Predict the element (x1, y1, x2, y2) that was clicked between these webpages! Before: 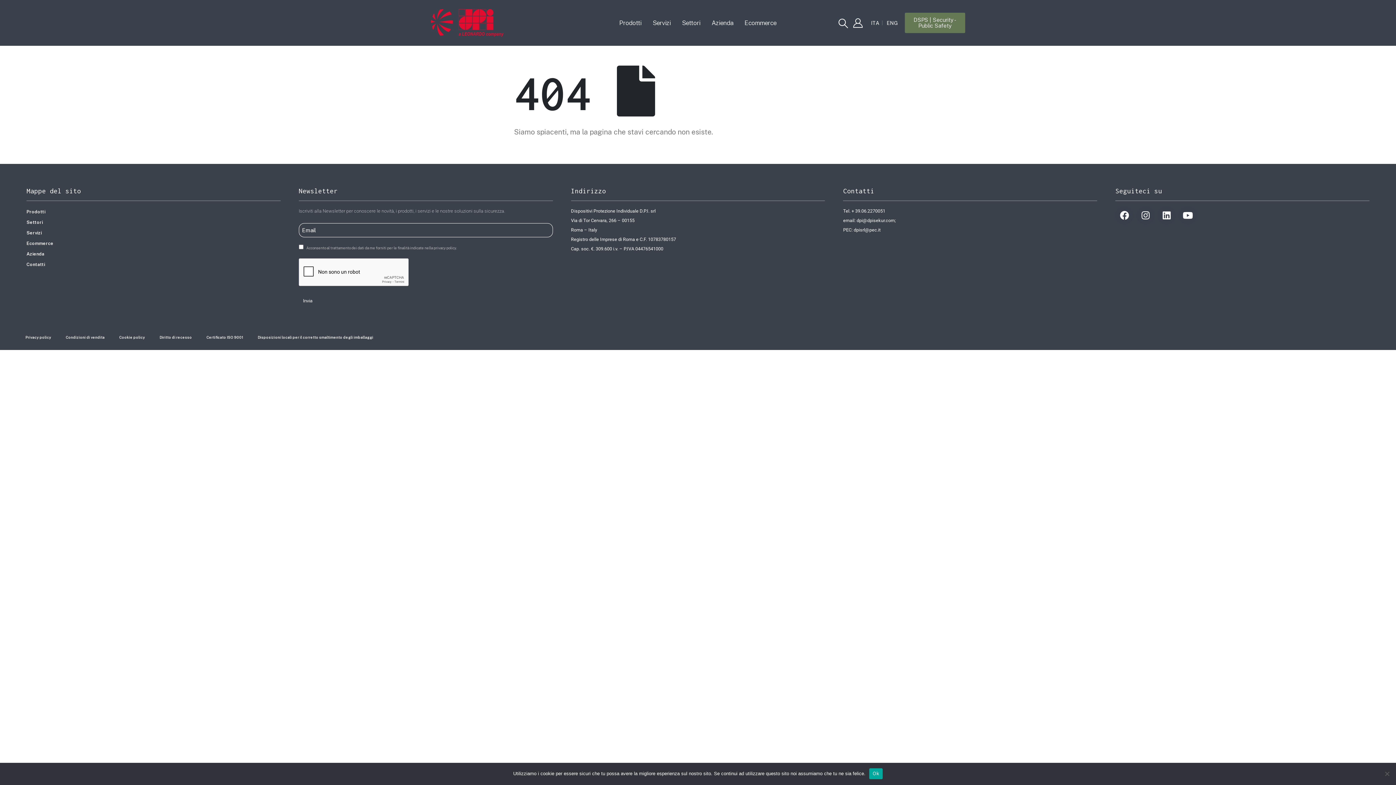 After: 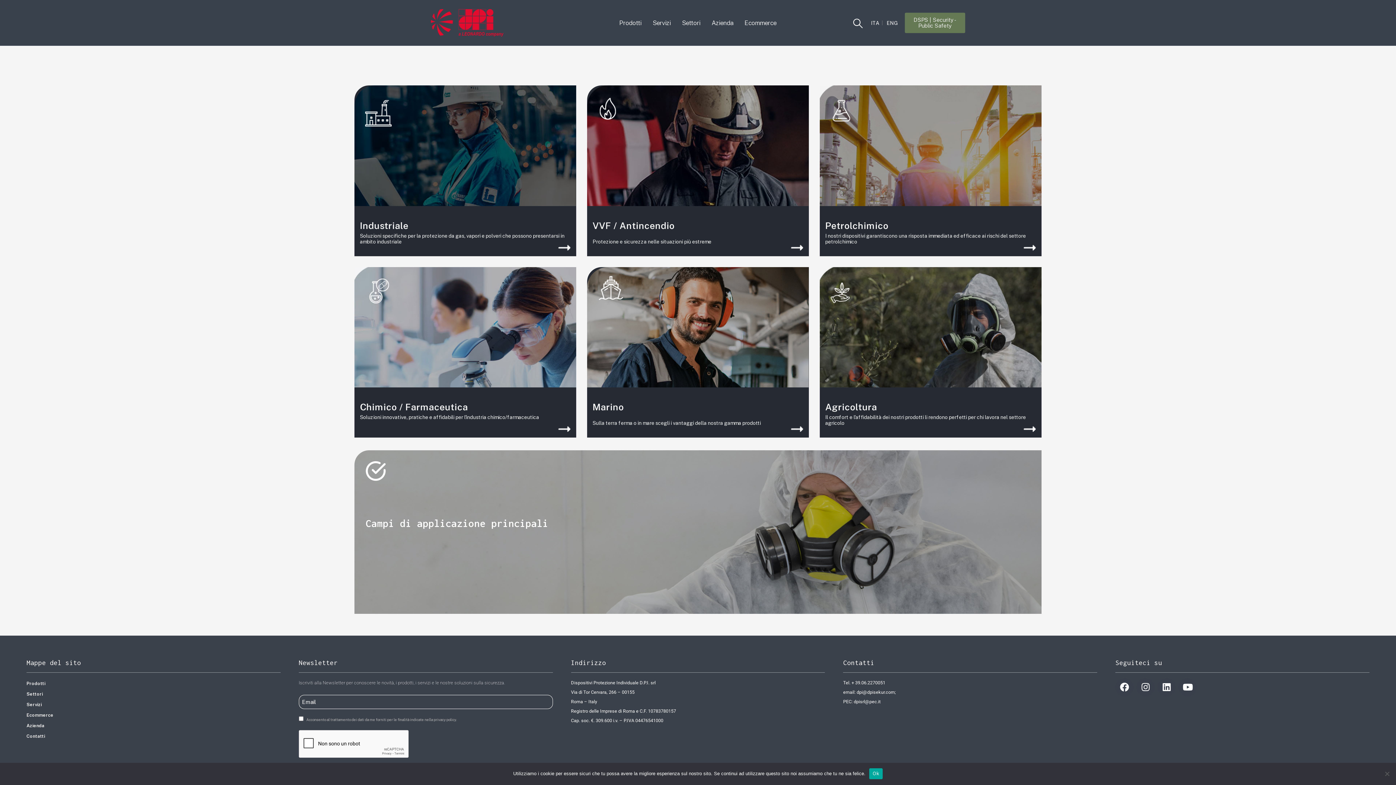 Action: bbox: (676, 13, 706, 32) label: Settori